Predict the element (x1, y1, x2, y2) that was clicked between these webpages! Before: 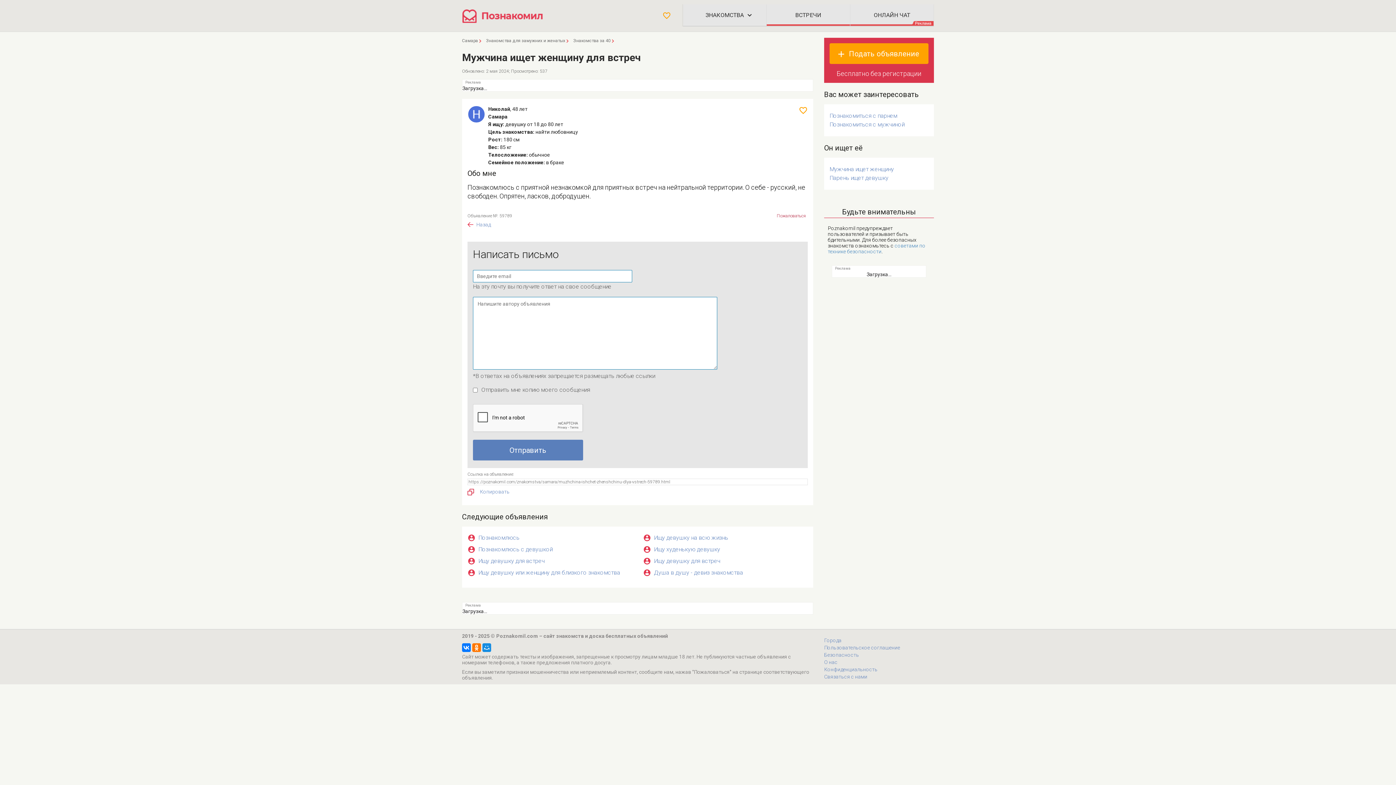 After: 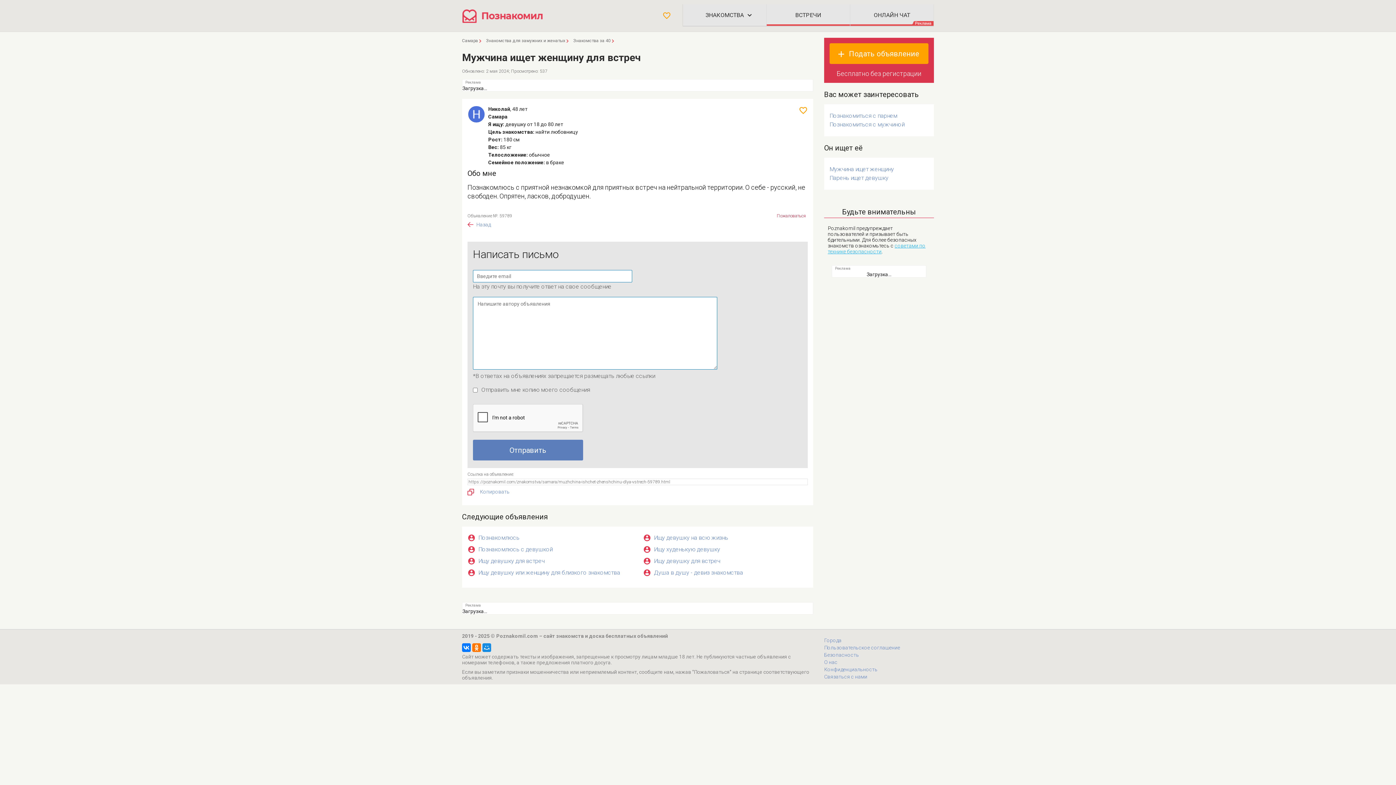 Action: label: советами по технике безопасности bbox: (828, 242, 925, 254)